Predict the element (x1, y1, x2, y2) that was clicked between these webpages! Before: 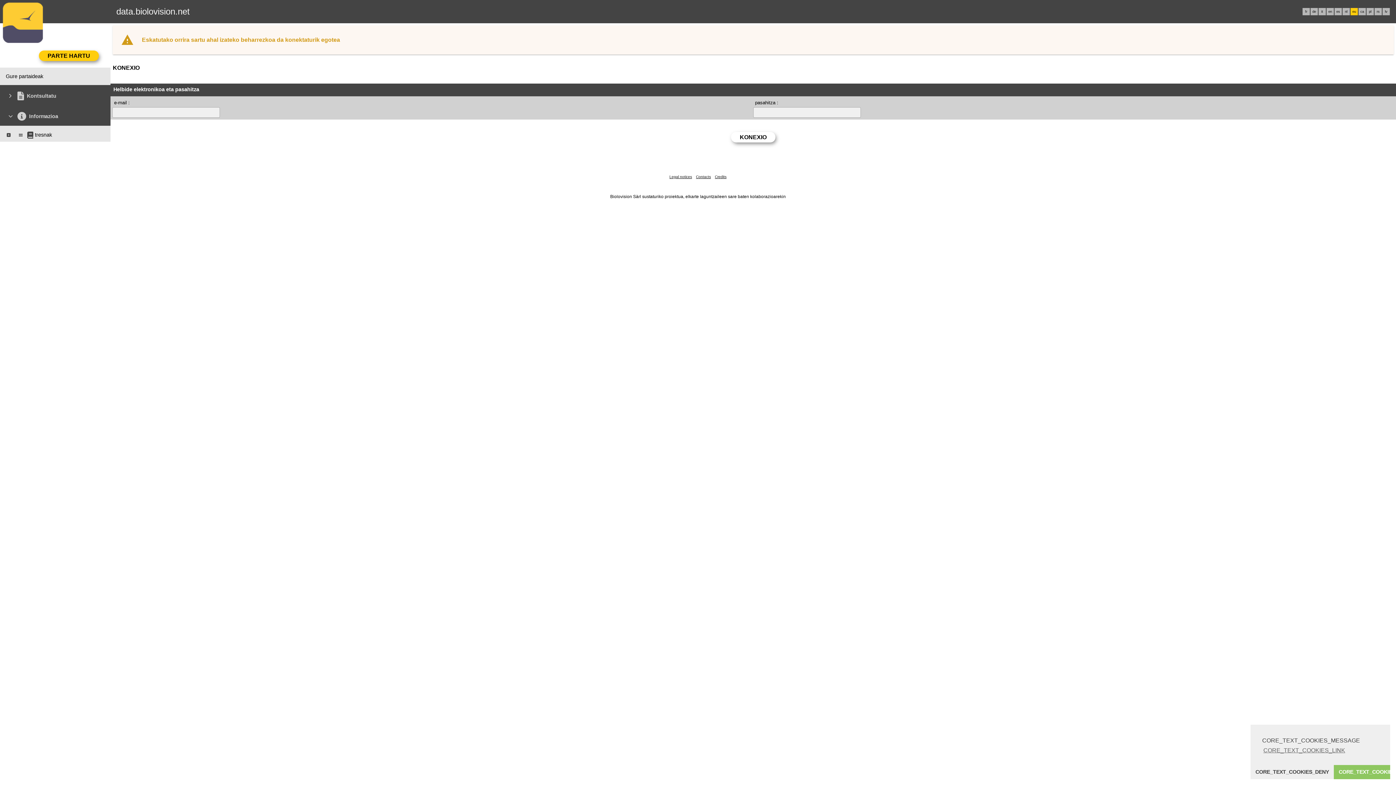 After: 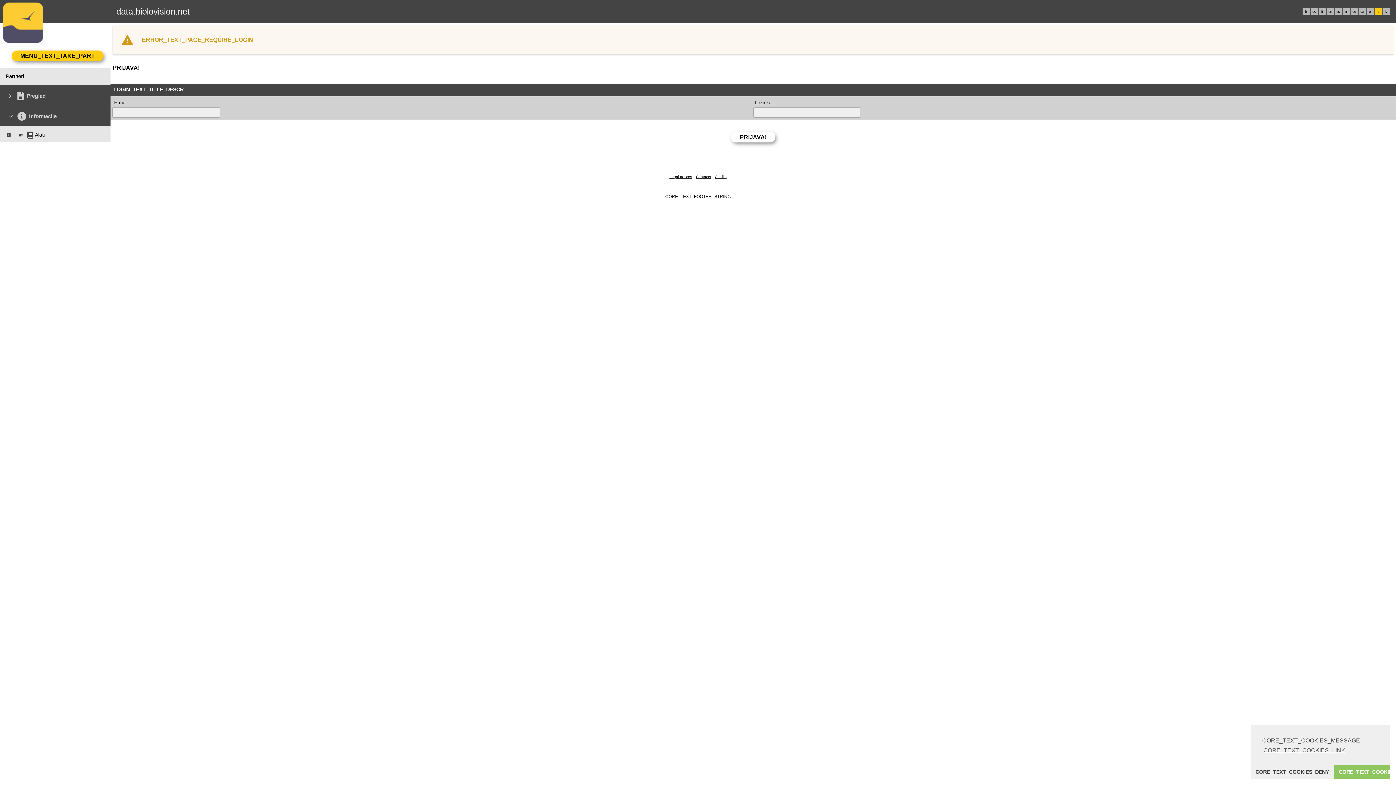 Action: label: rs bbox: (1377, 9, 1380, 13)